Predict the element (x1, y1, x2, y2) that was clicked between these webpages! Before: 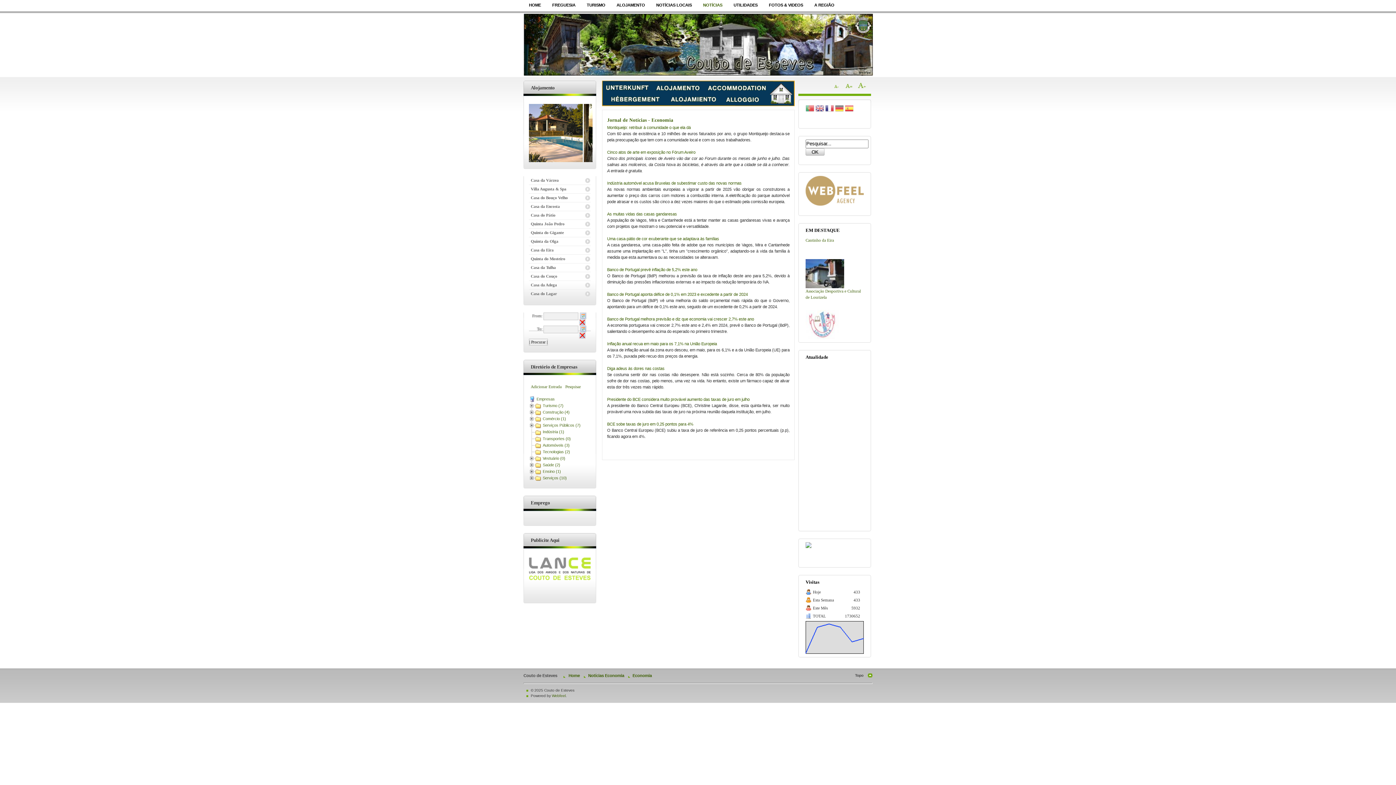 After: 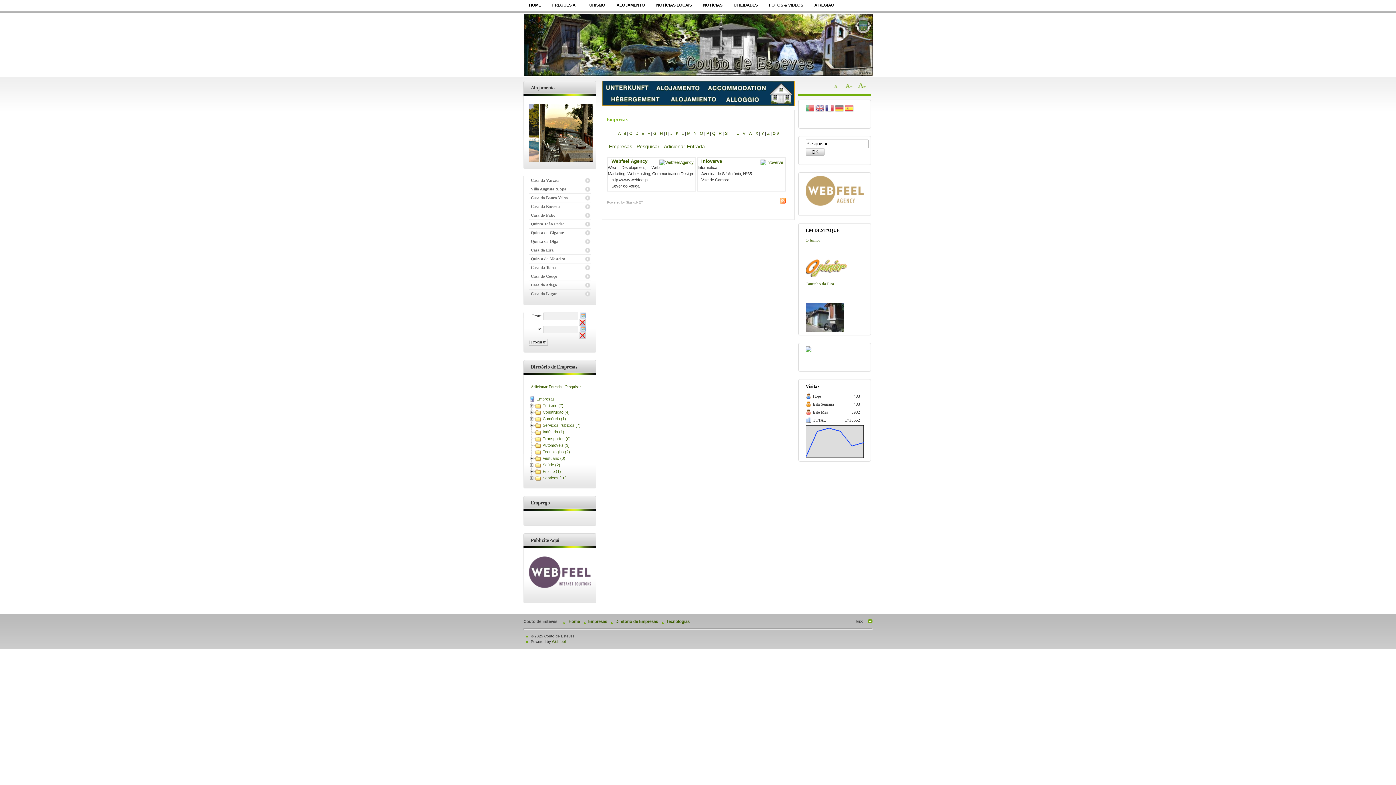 Action: bbox: (542, 449, 570, 454) label: Tecnologias (2)